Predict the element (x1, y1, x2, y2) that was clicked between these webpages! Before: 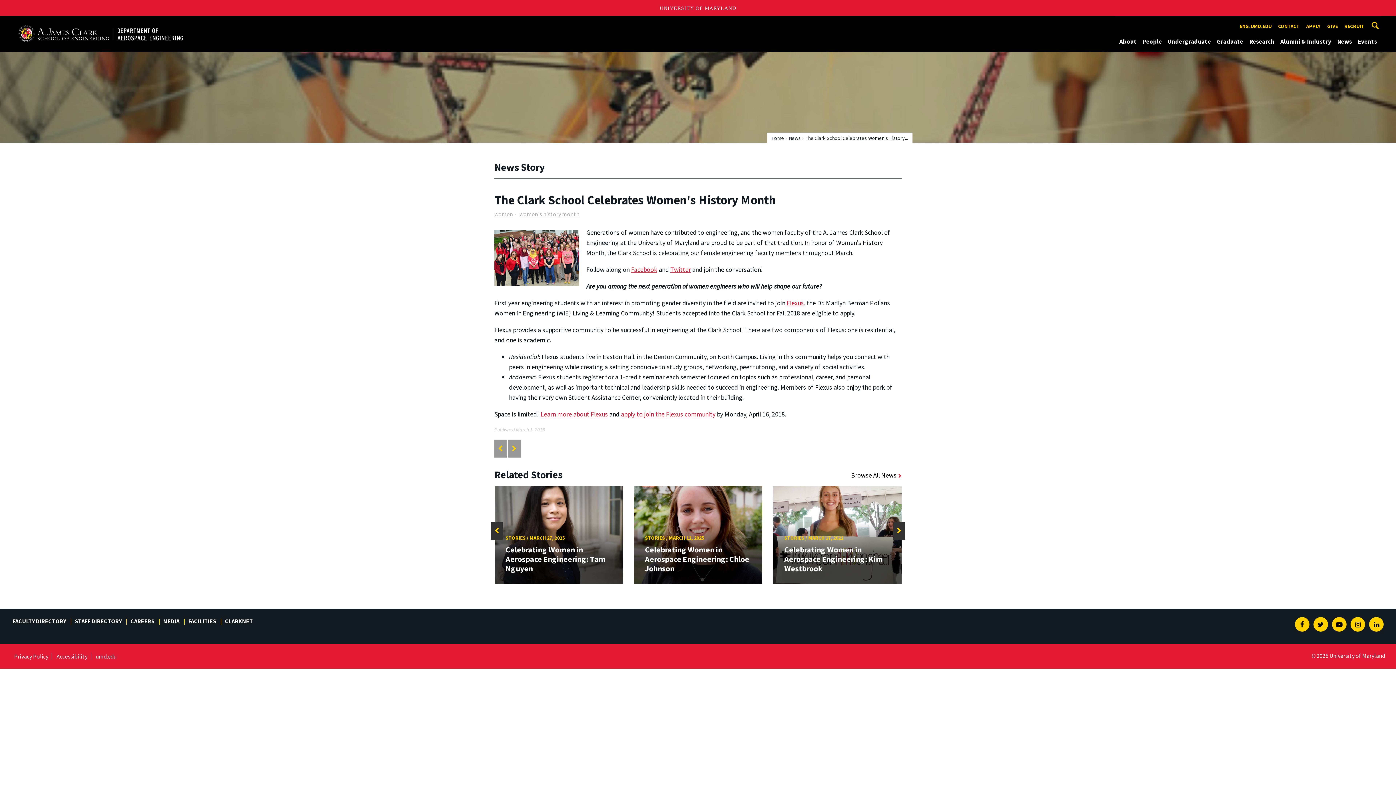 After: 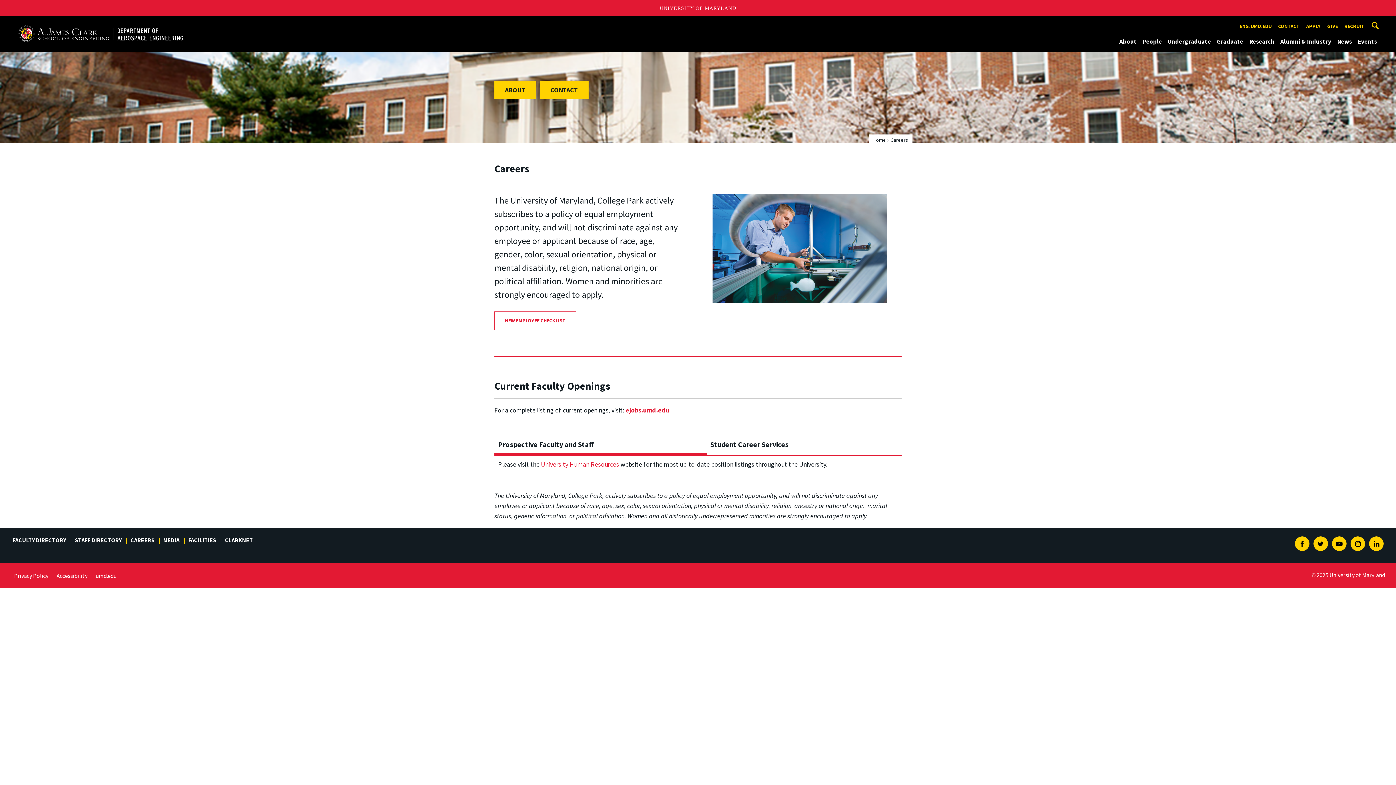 Action: label: CAREERS bbox: (128, 617, 160, 625)